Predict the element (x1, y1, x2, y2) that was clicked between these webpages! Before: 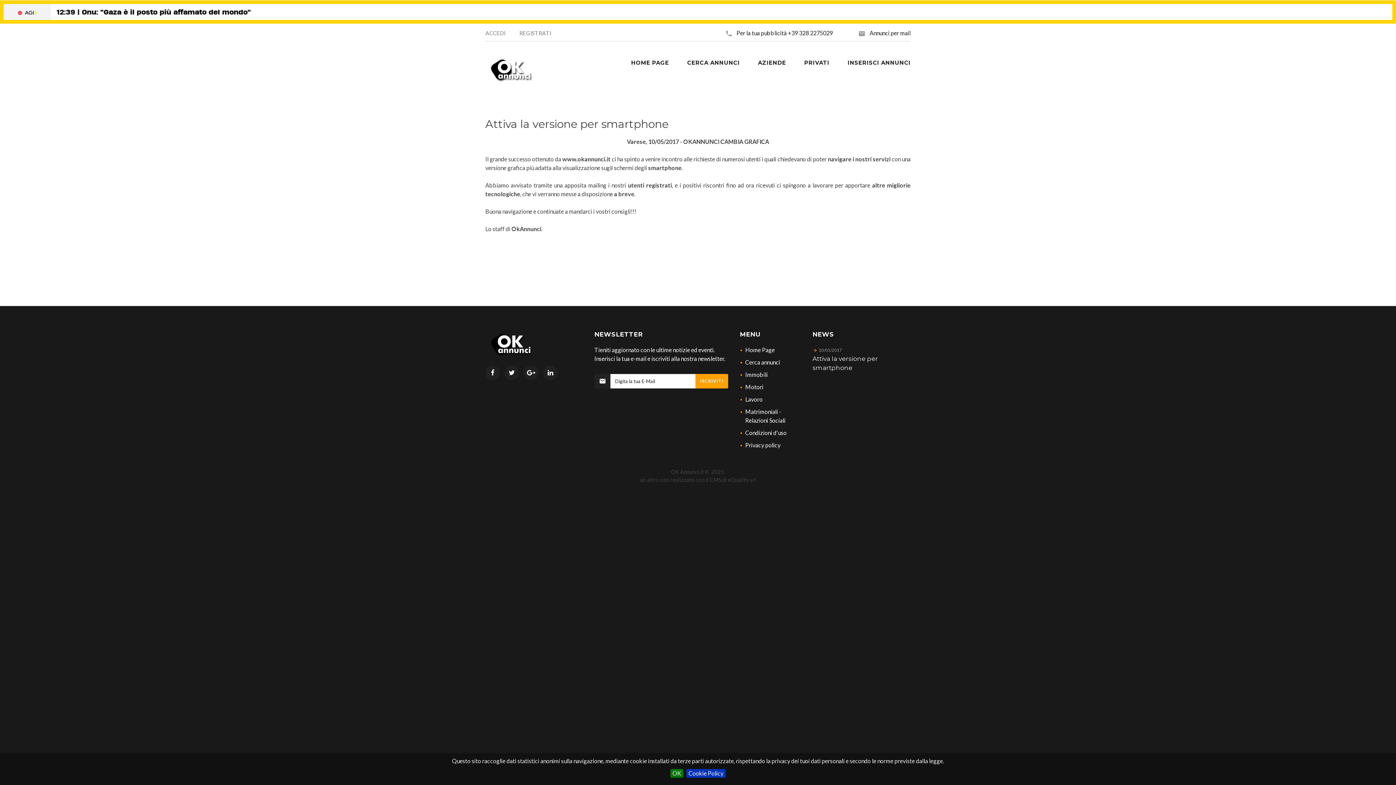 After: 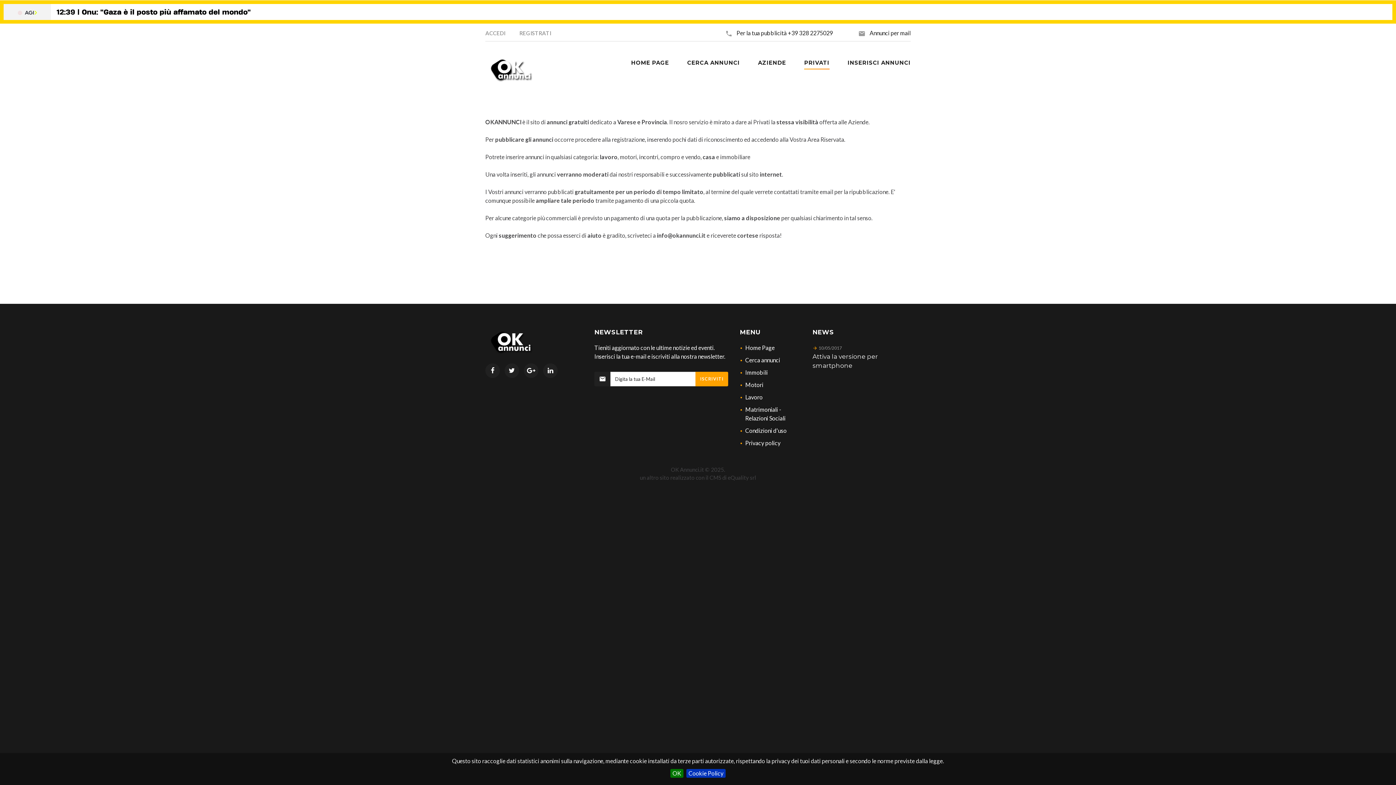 Action: bbox: (804, 58, 829, 67) label: PRIVATI